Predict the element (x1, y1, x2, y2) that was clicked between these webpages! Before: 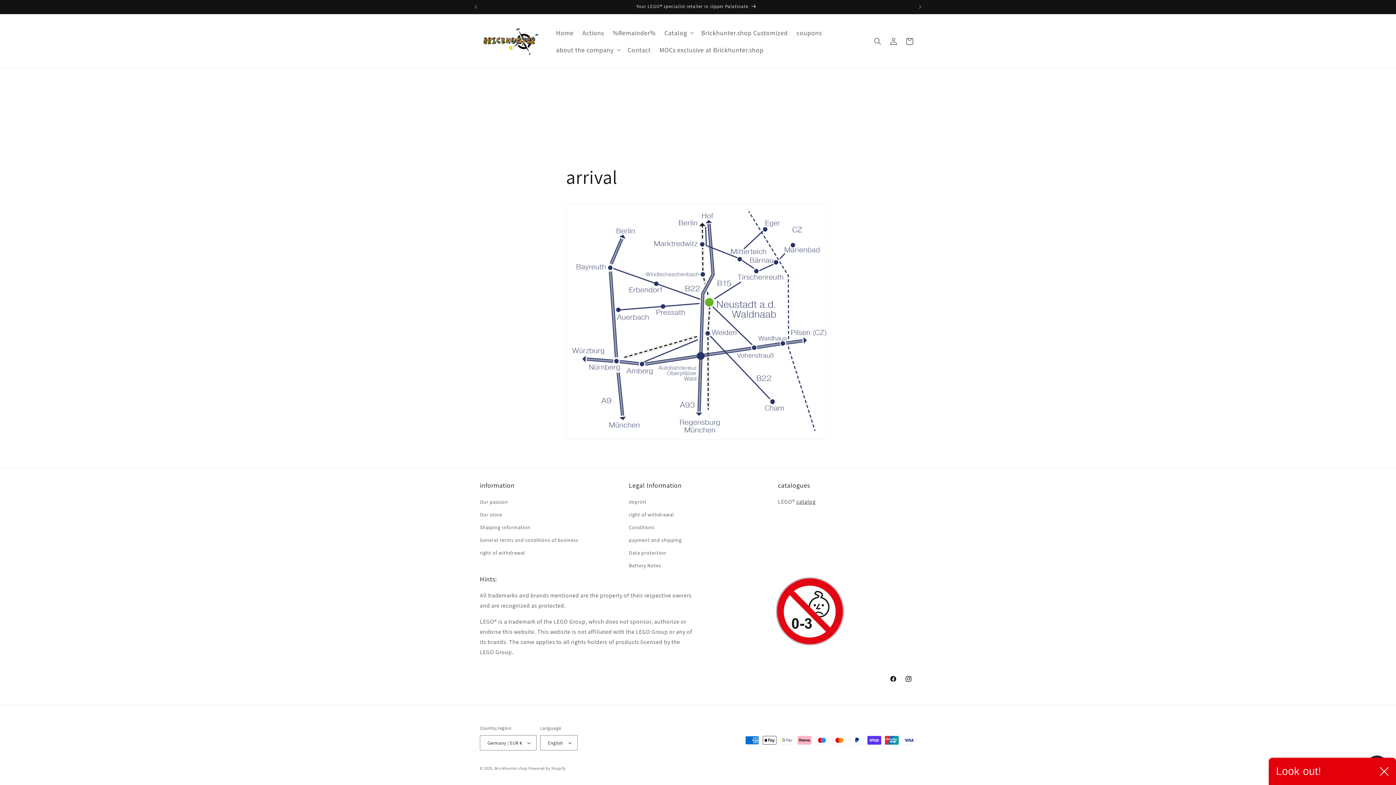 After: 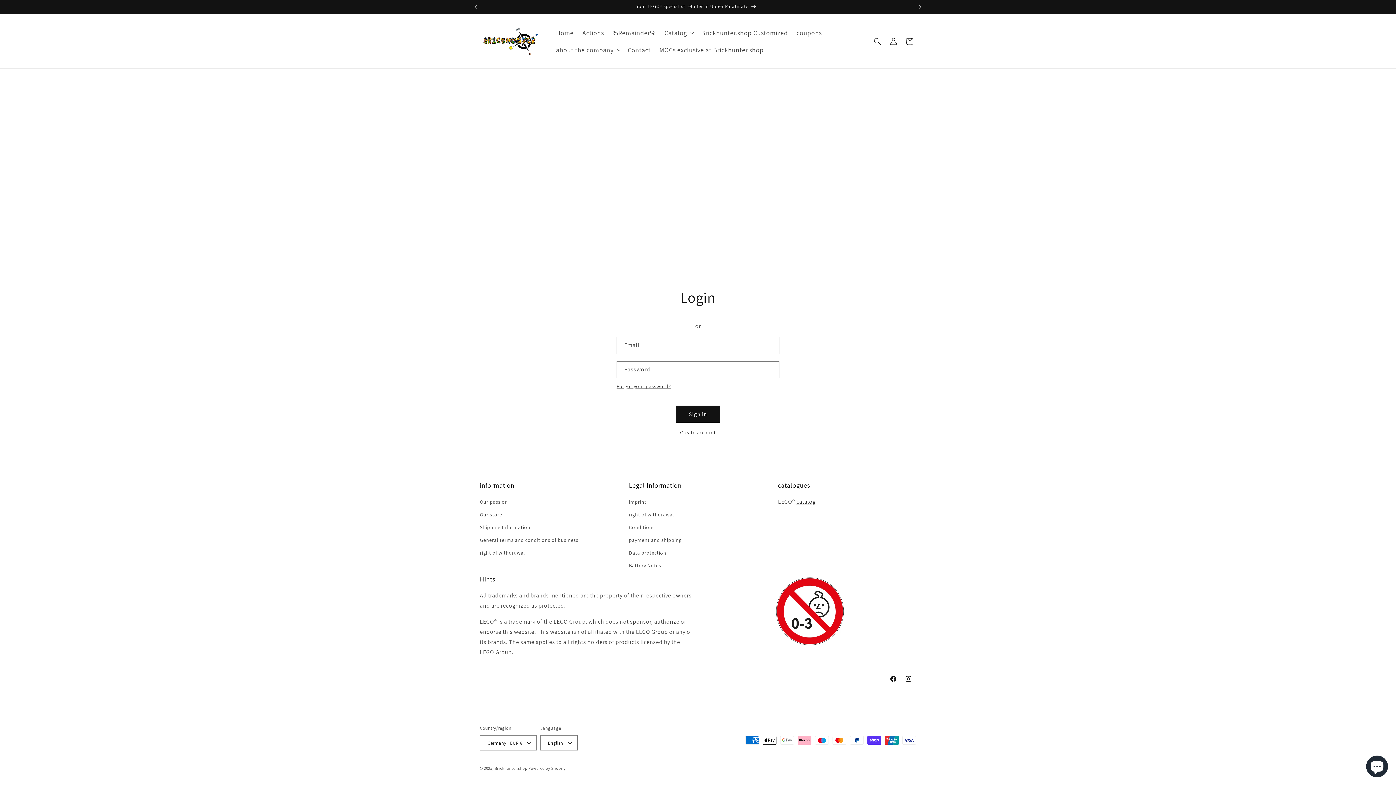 Action: bbox: (885, 33, 901, 49) label: Log in